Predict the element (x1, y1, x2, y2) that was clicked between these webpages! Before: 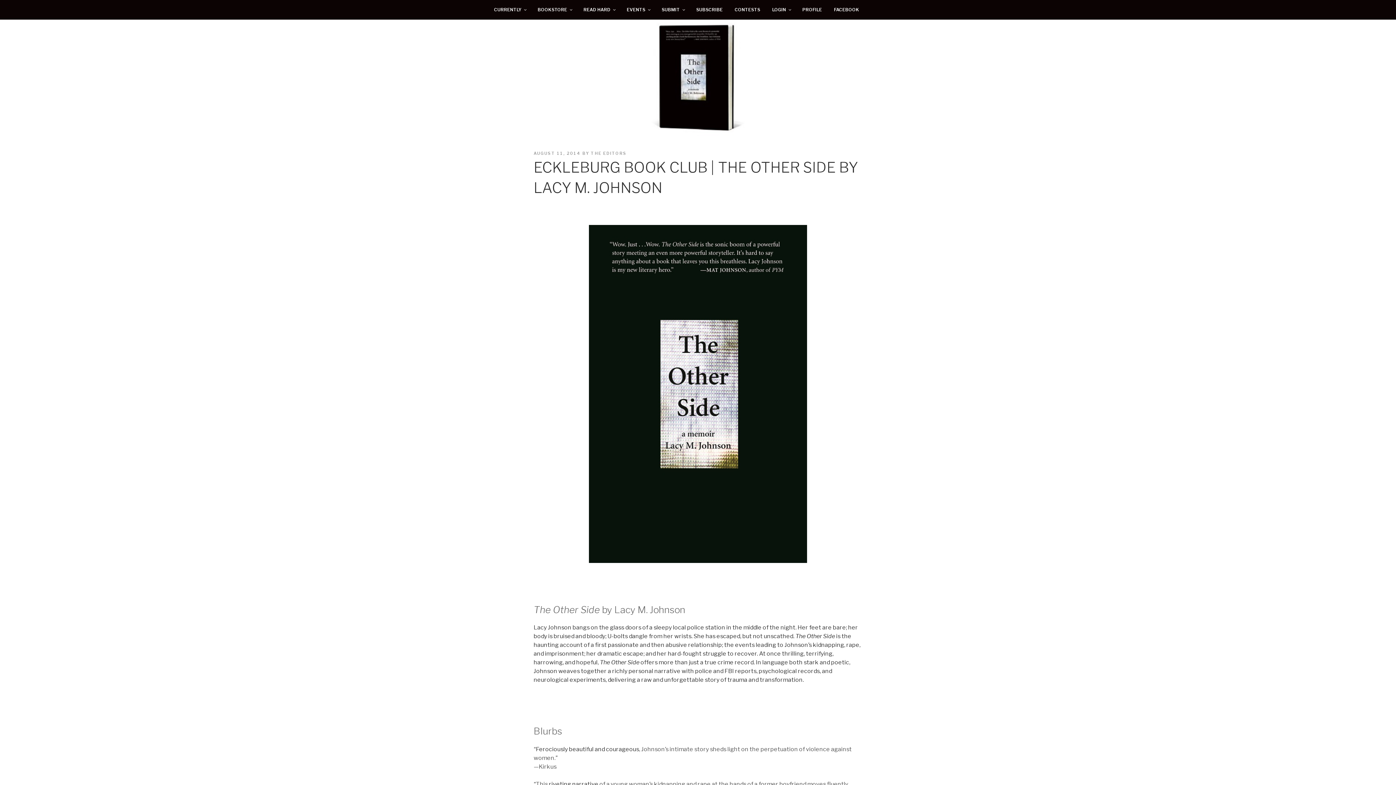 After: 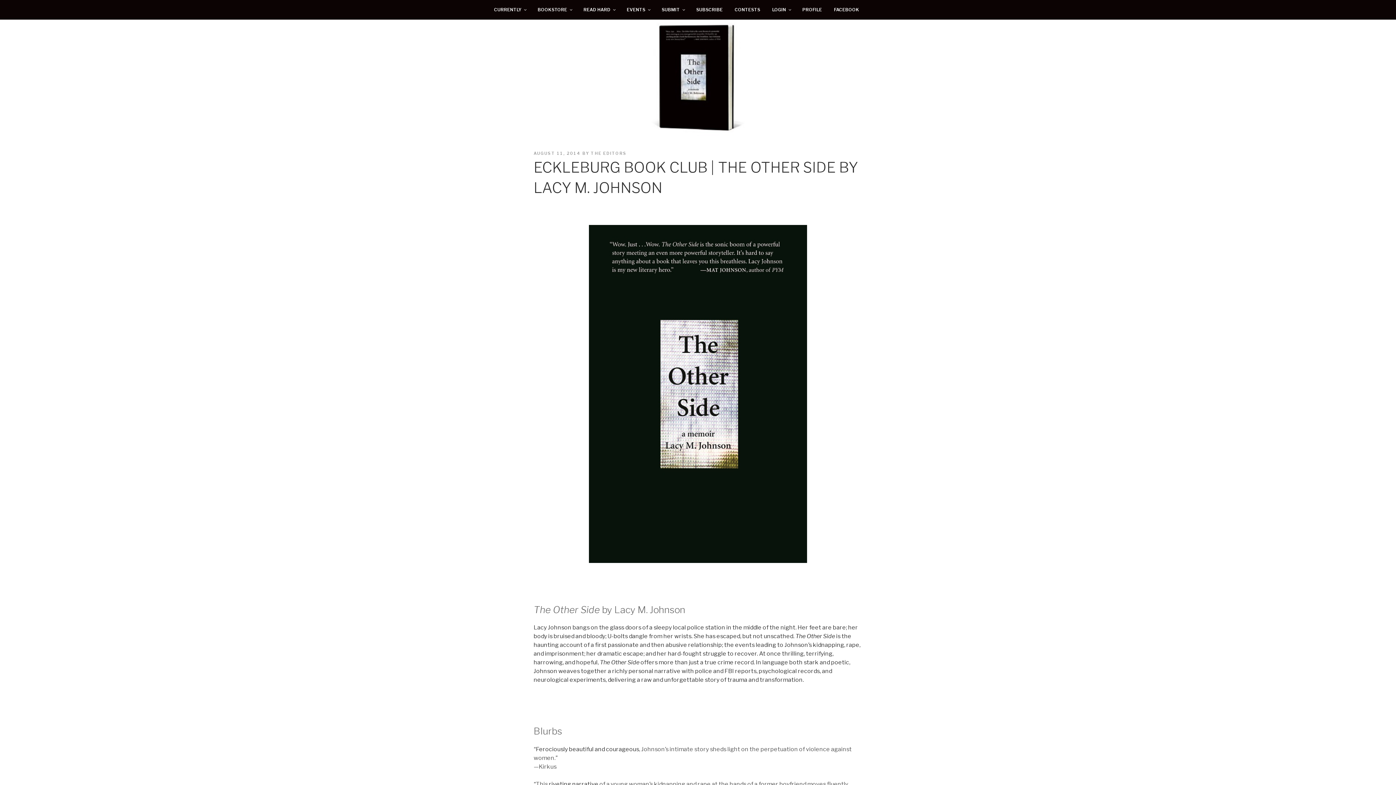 Action: label: AUGUST 11, 2014 bbox: (533, 150, 581, 155)